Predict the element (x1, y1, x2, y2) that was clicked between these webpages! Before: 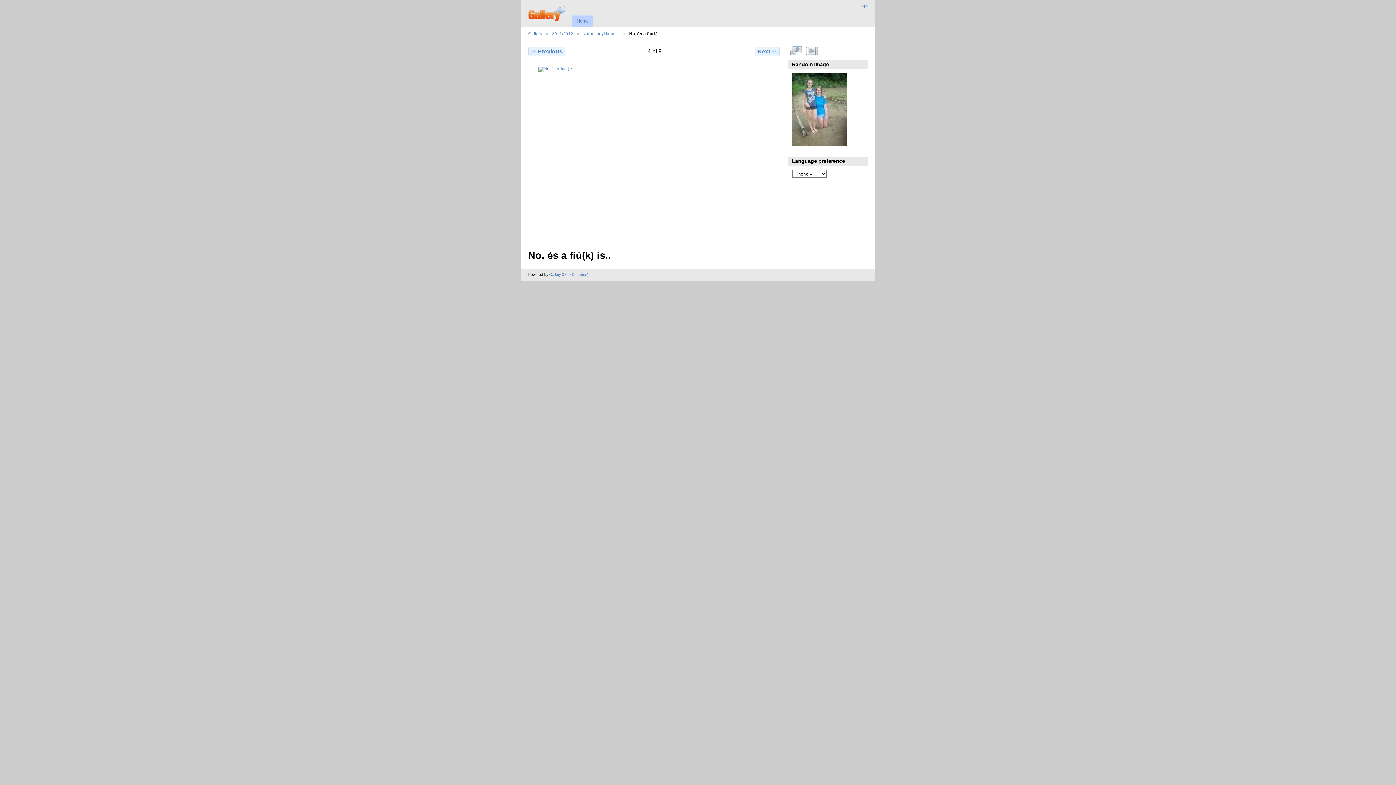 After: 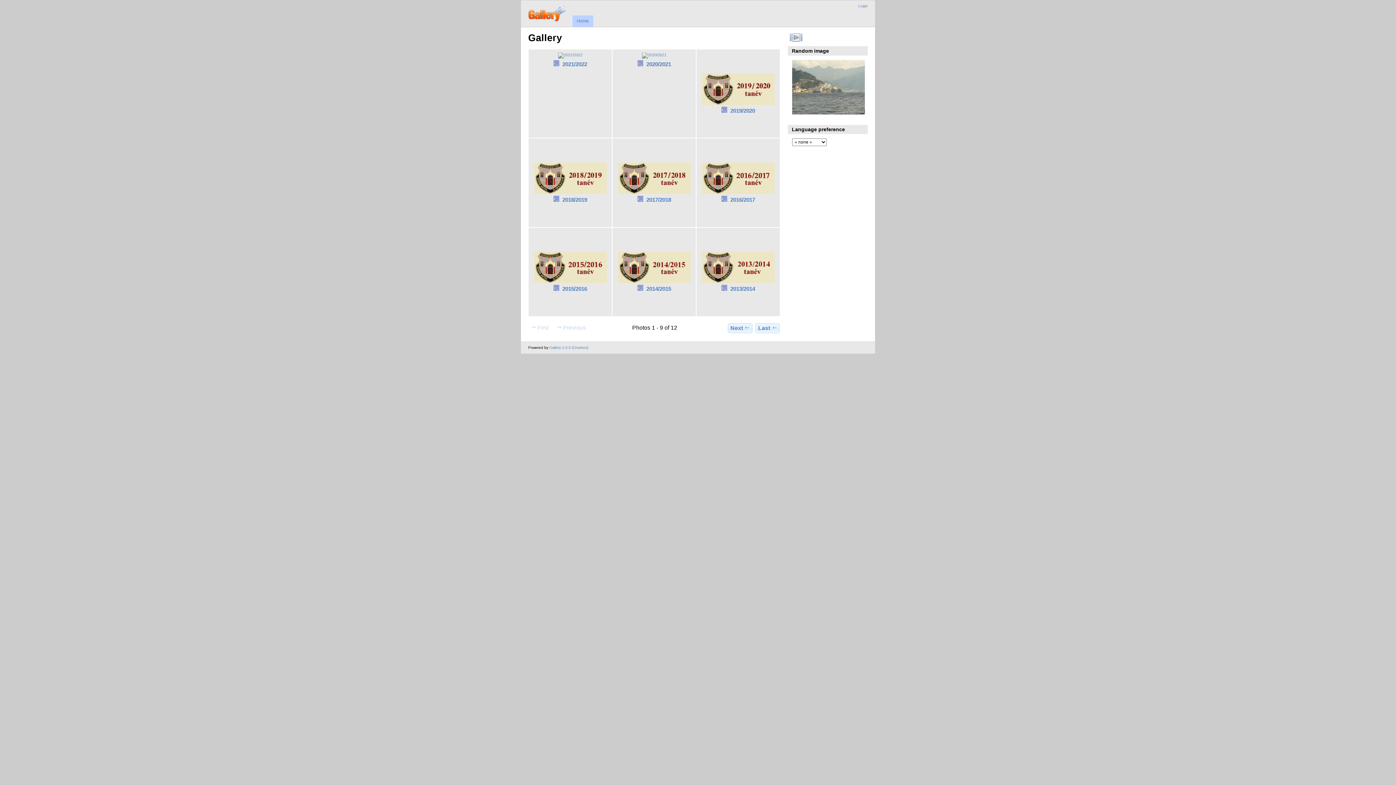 Action: label: Home bbox: (572, 15, 593, 26)